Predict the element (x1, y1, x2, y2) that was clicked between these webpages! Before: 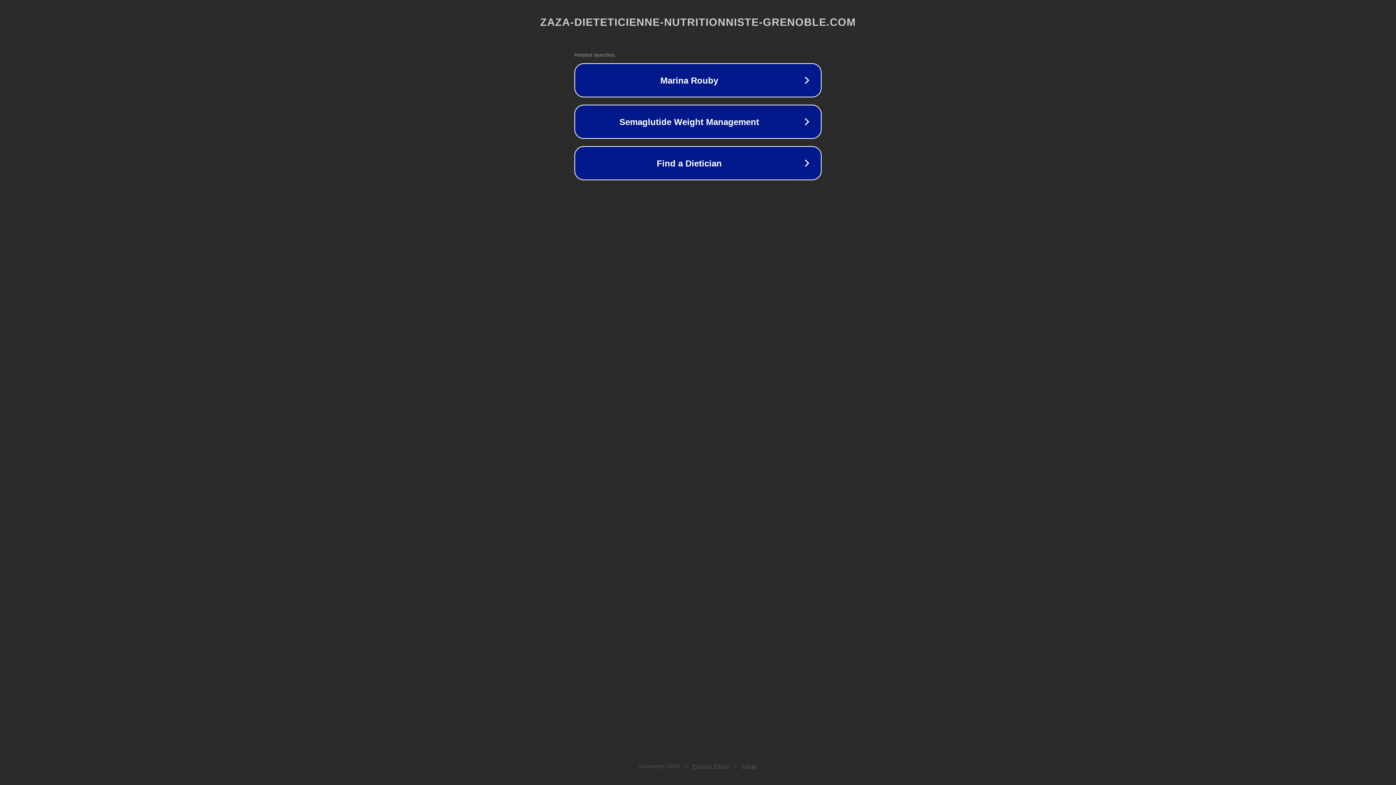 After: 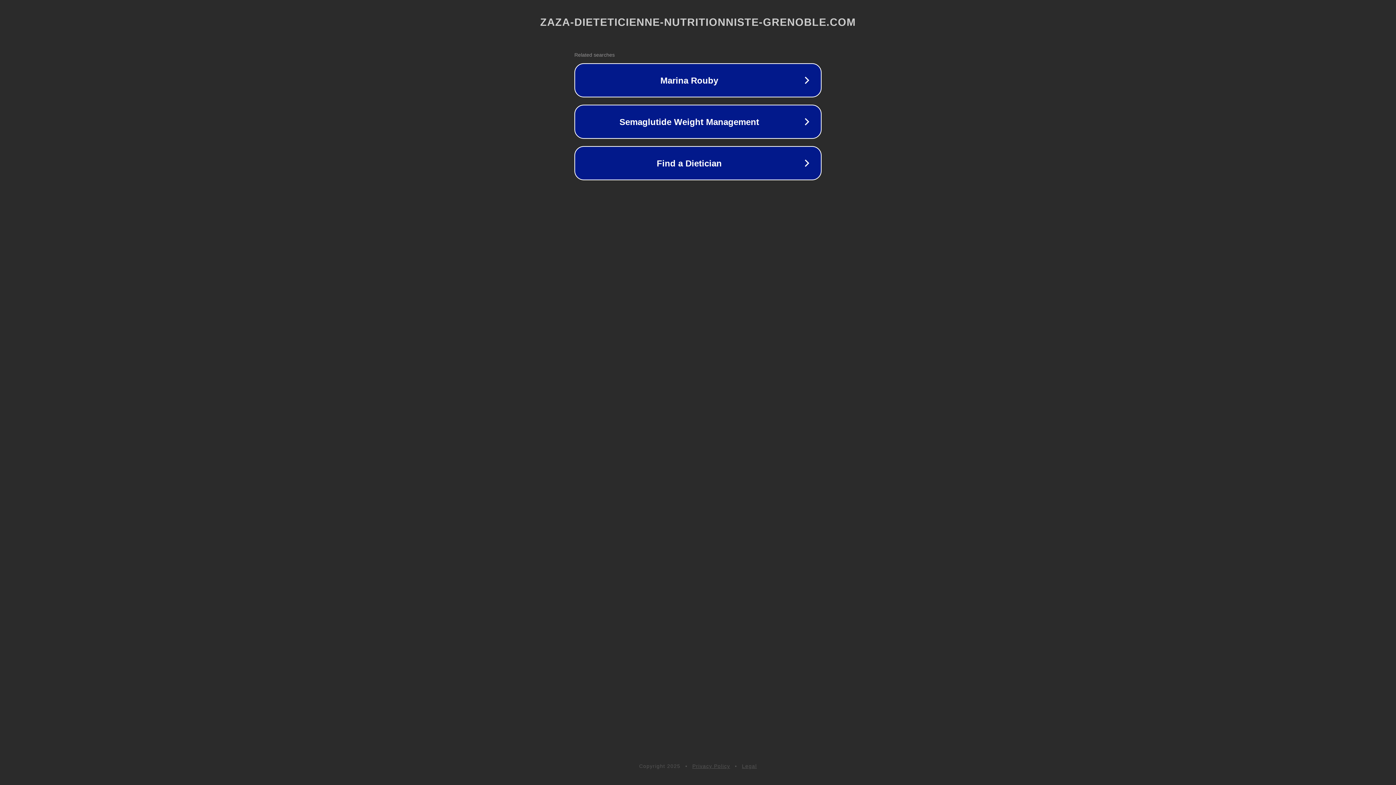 Action: bbox: (742, 763, 757, 769) label: Legal